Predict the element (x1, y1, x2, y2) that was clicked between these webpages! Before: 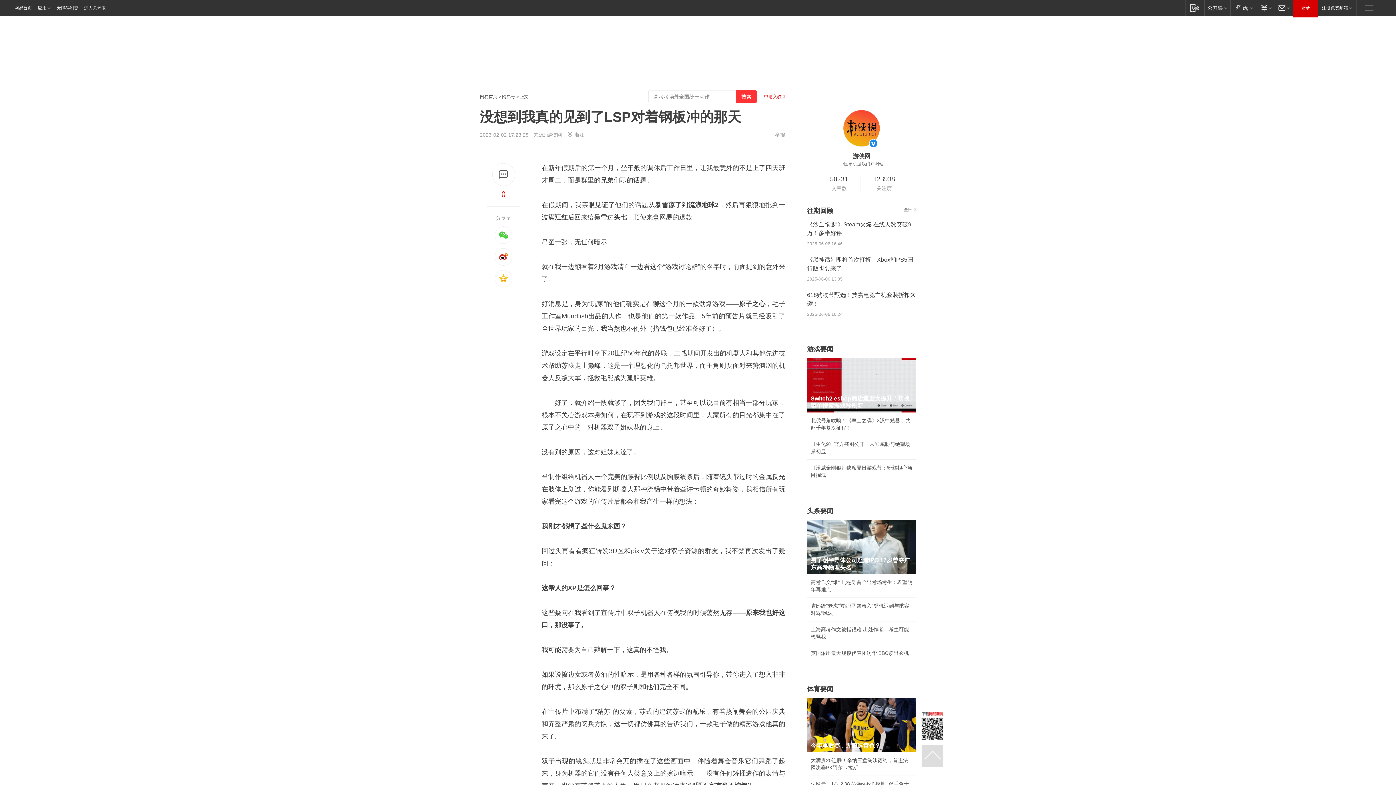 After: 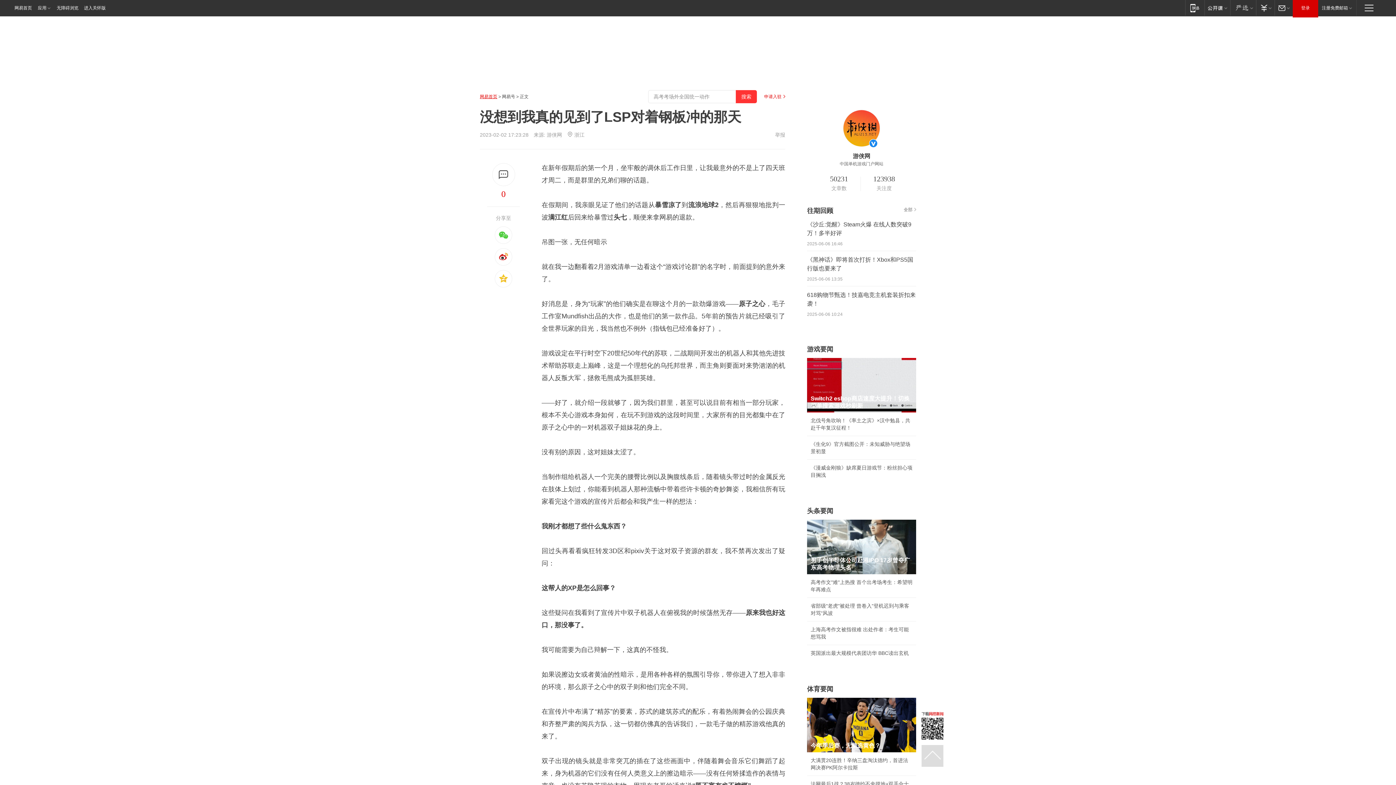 Action: bbox: (480, 94, 497, 99) label: 网易首页